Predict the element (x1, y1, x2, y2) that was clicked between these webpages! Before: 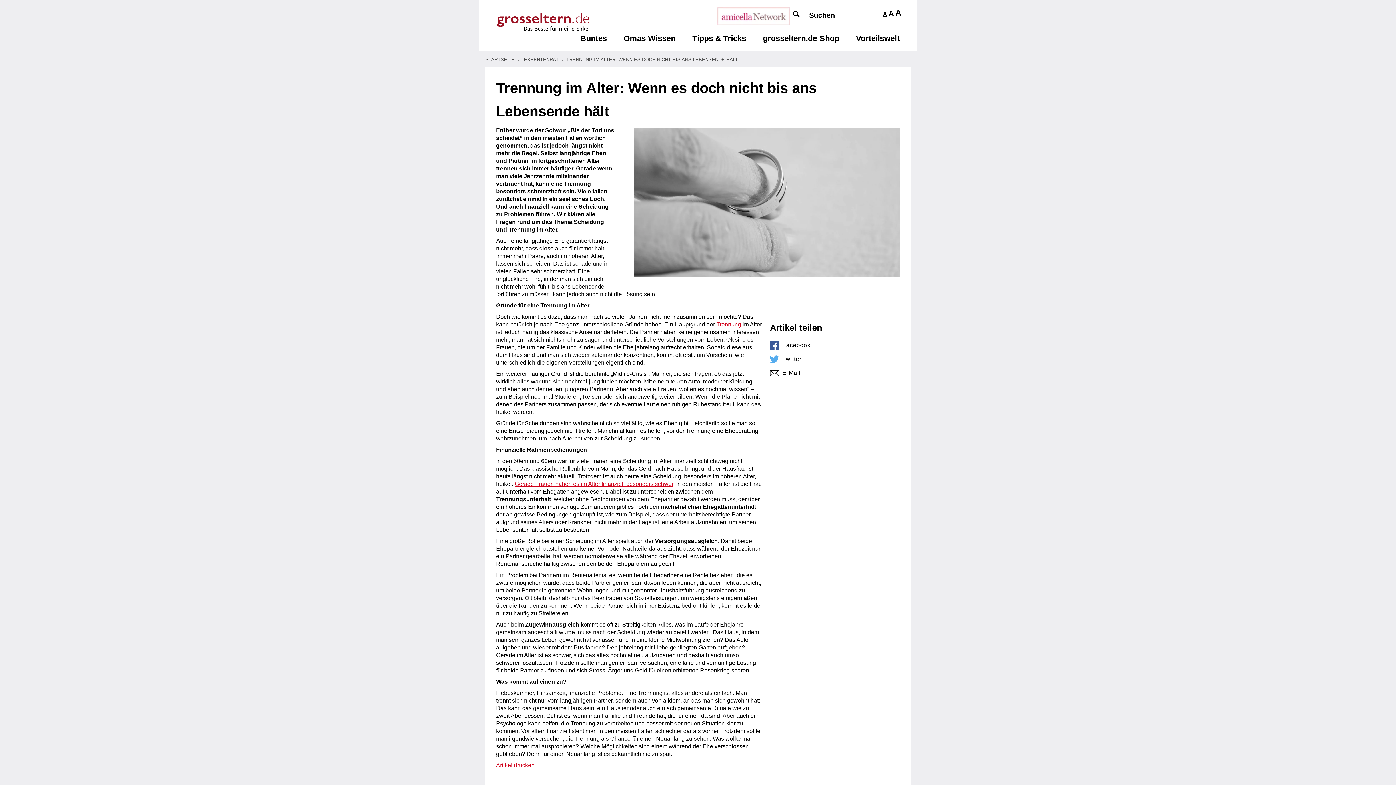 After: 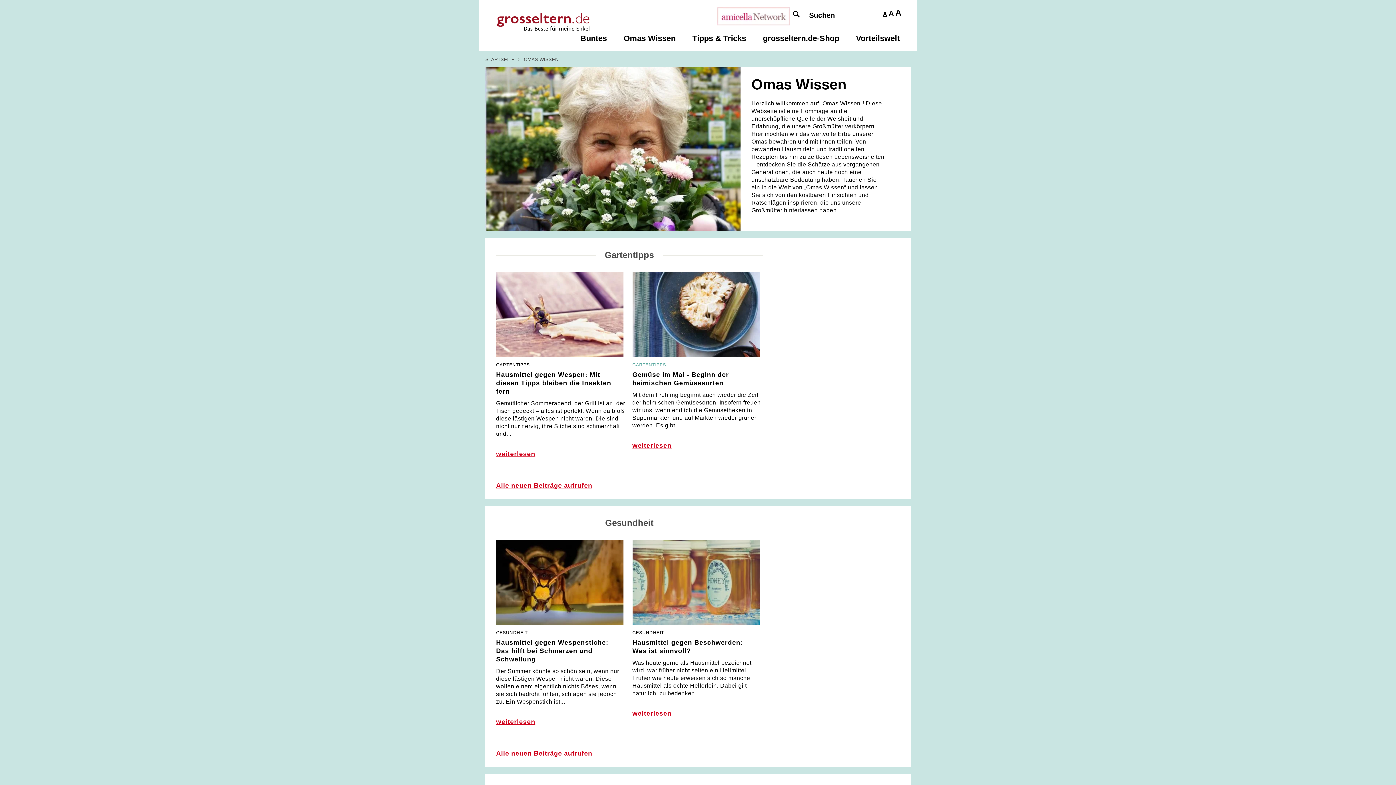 Action: bbox: (616, 30, 683, 46) label: Omas Wissen